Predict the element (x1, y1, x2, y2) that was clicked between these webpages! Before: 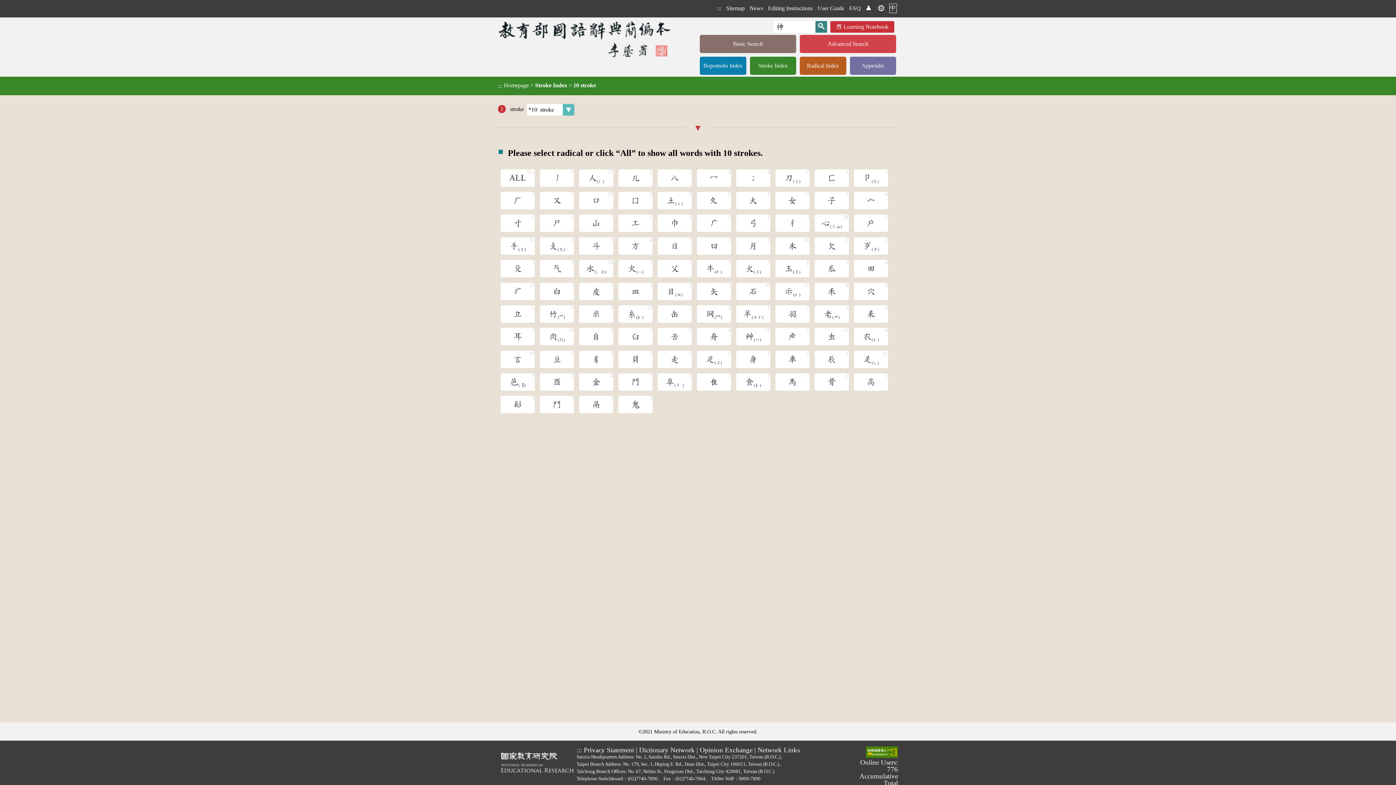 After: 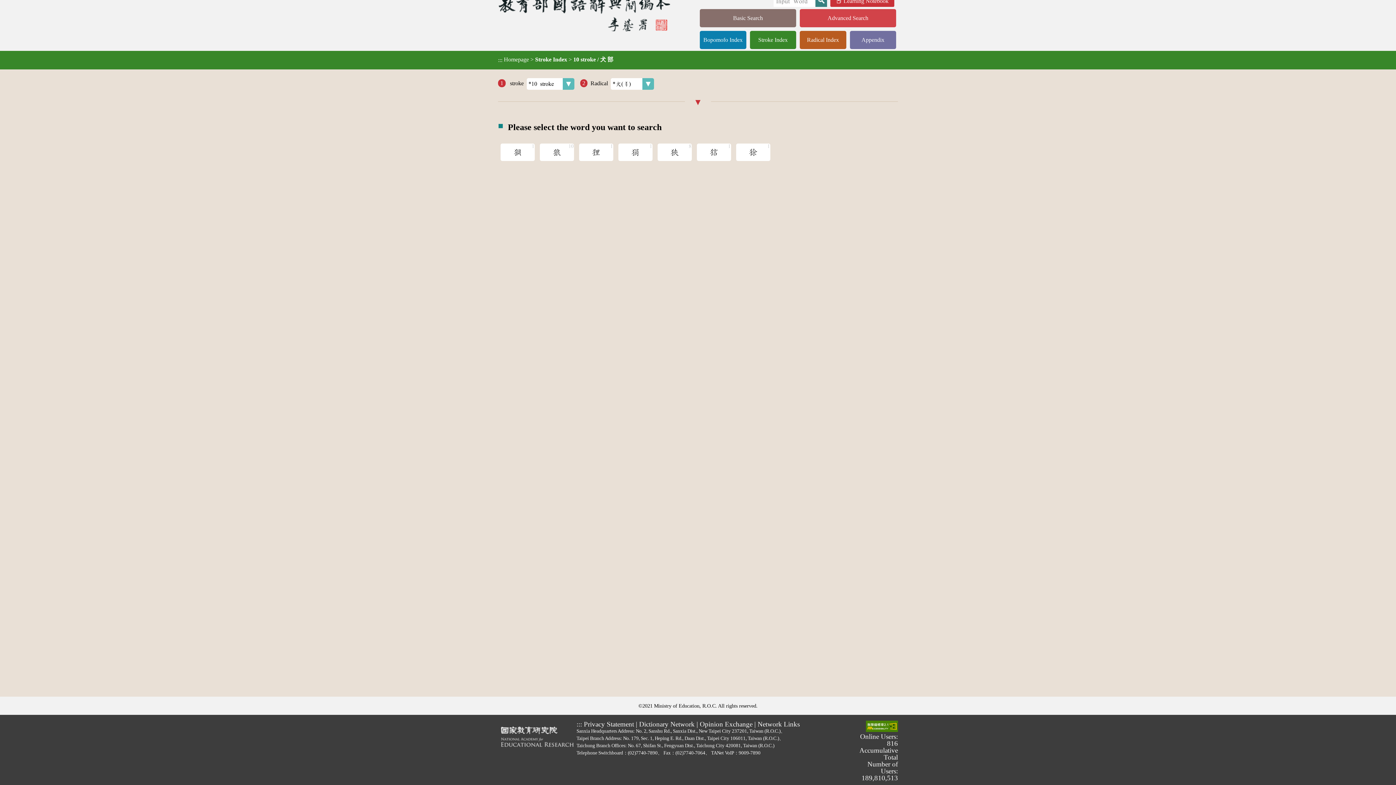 Action: bbox: (736, 260, 770, 277) label: 犬(犭)